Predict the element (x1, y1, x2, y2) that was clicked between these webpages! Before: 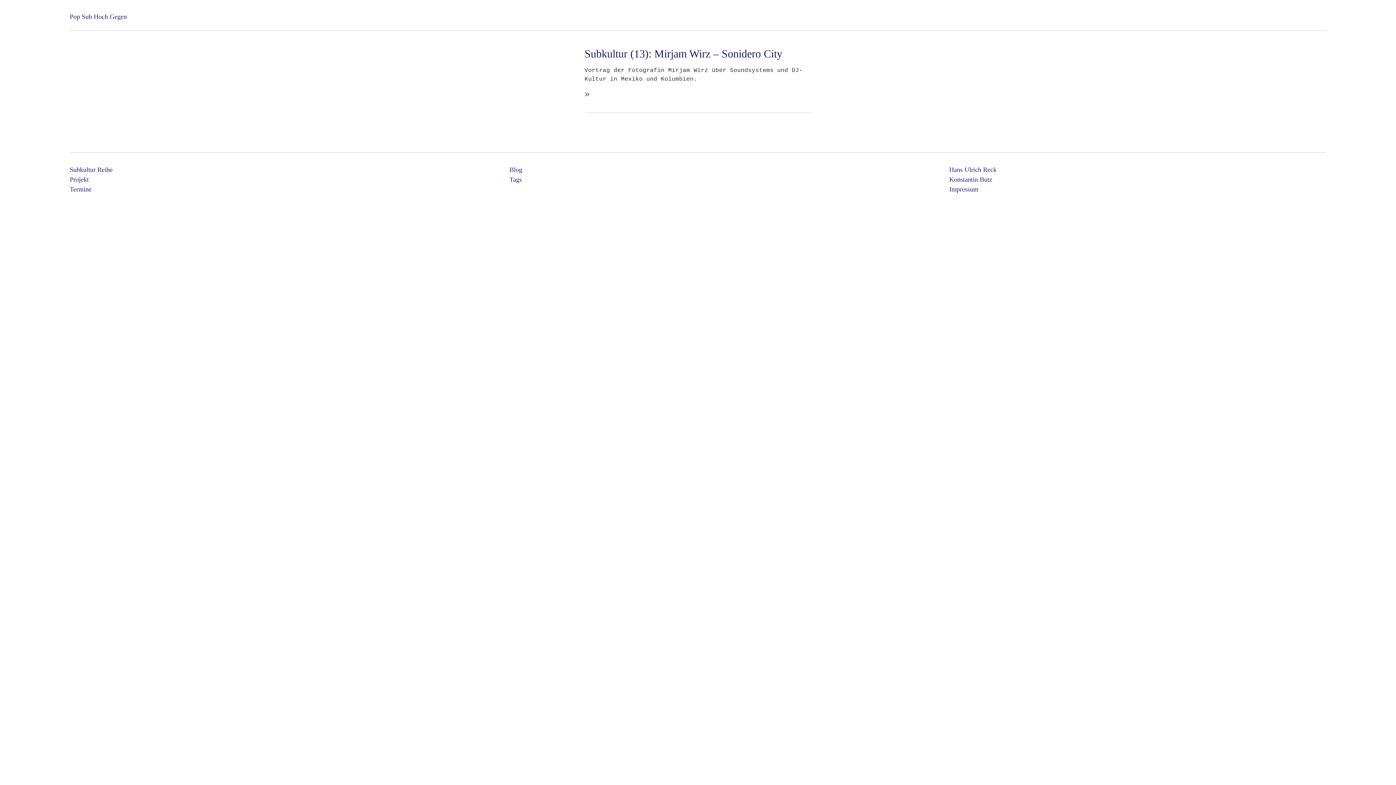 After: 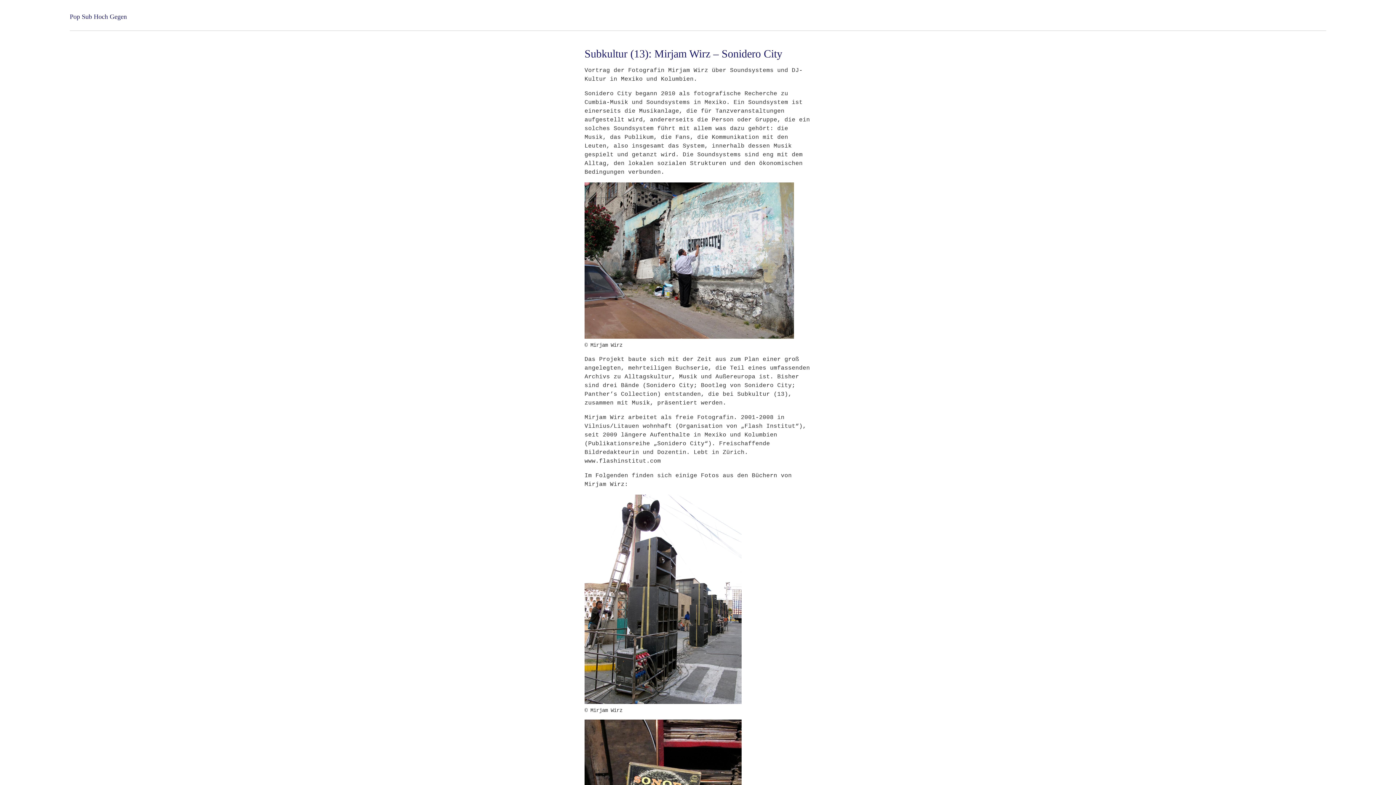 Action: bbox: (584, 89, 589, 99) label: »